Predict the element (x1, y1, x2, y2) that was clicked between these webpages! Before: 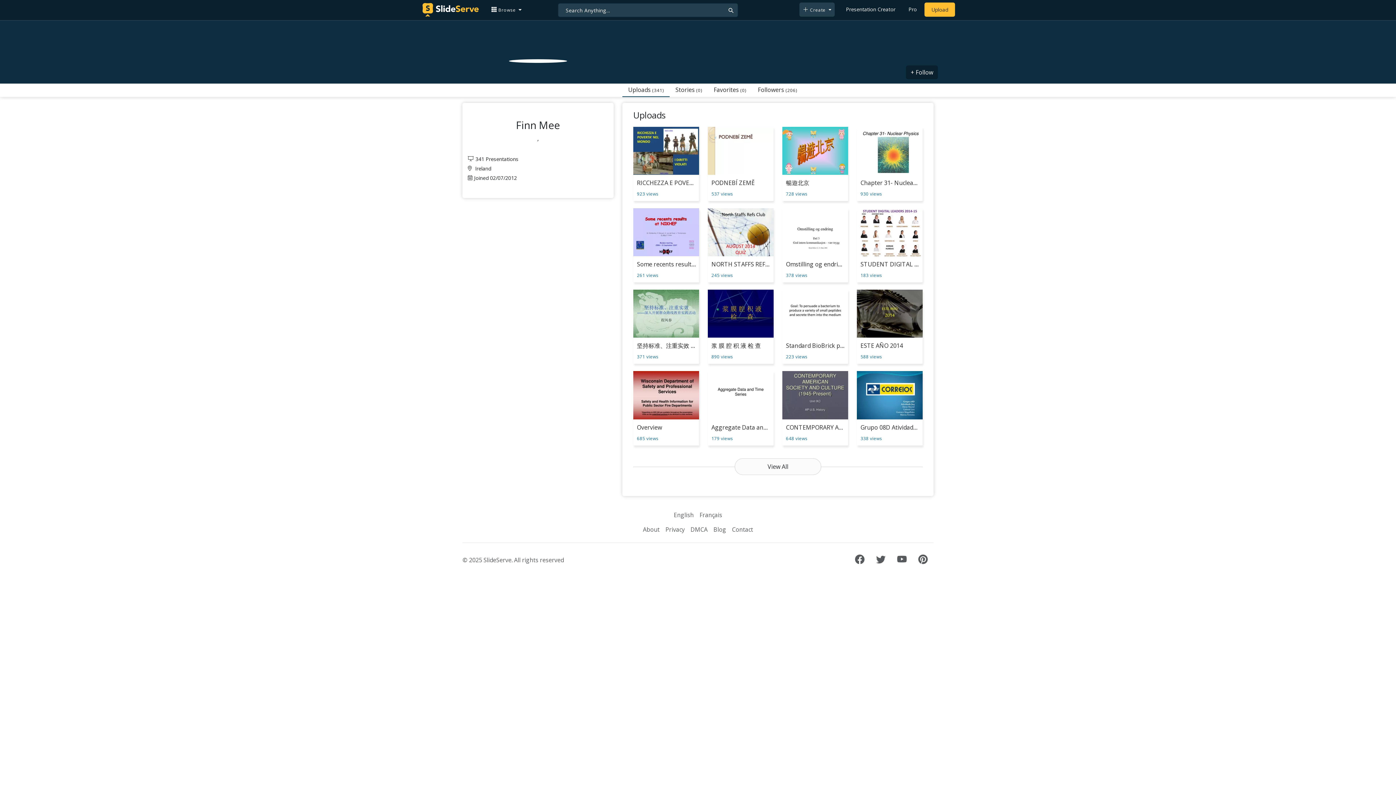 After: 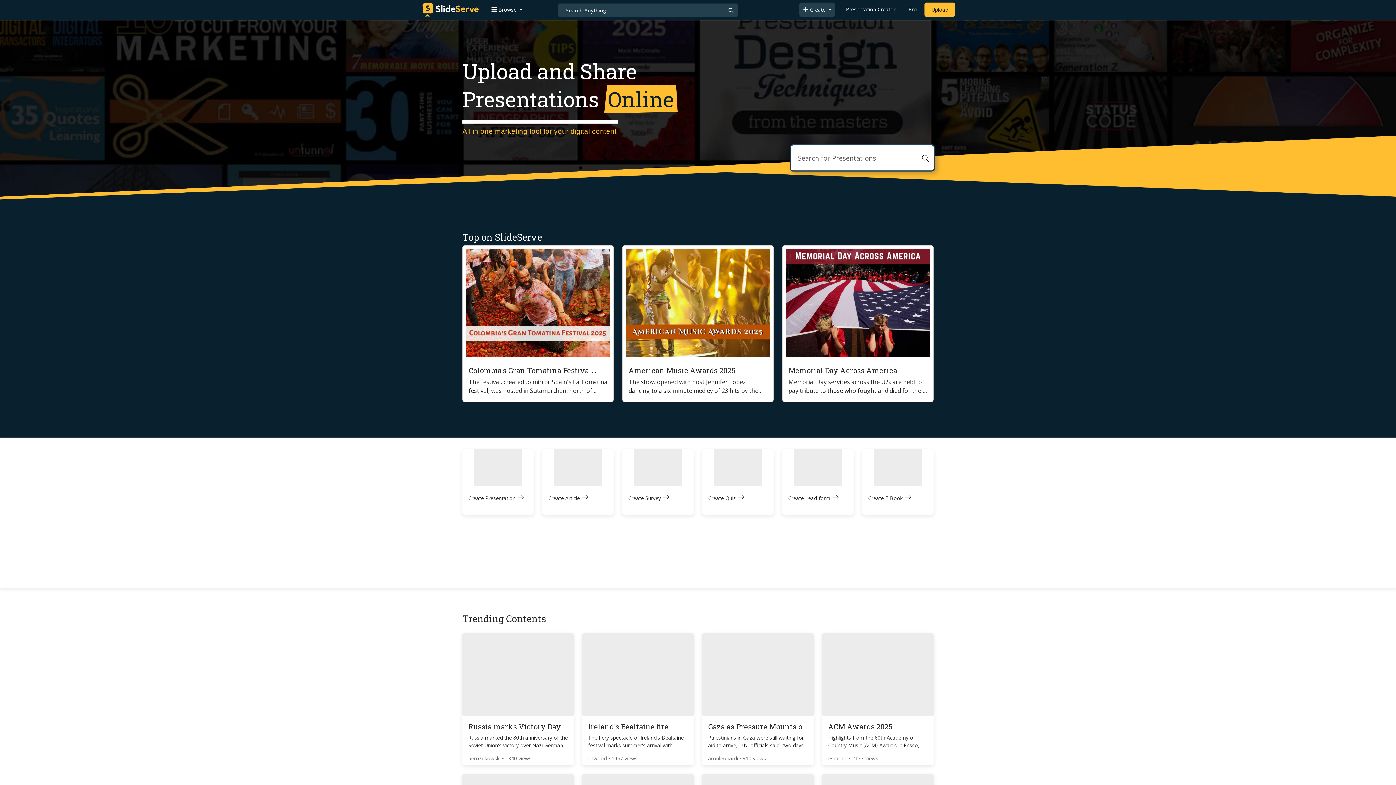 Action: bbox: (422, 1, 478, 18)